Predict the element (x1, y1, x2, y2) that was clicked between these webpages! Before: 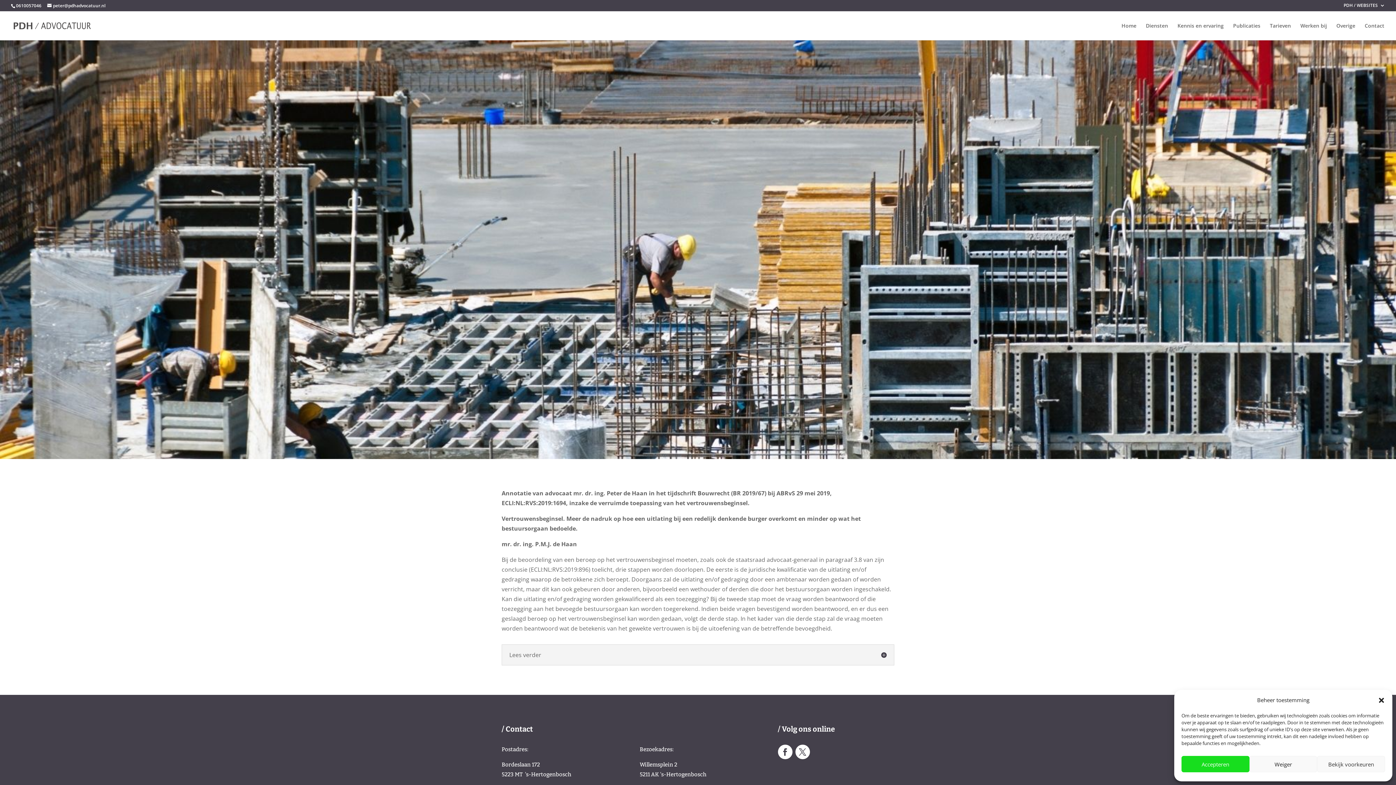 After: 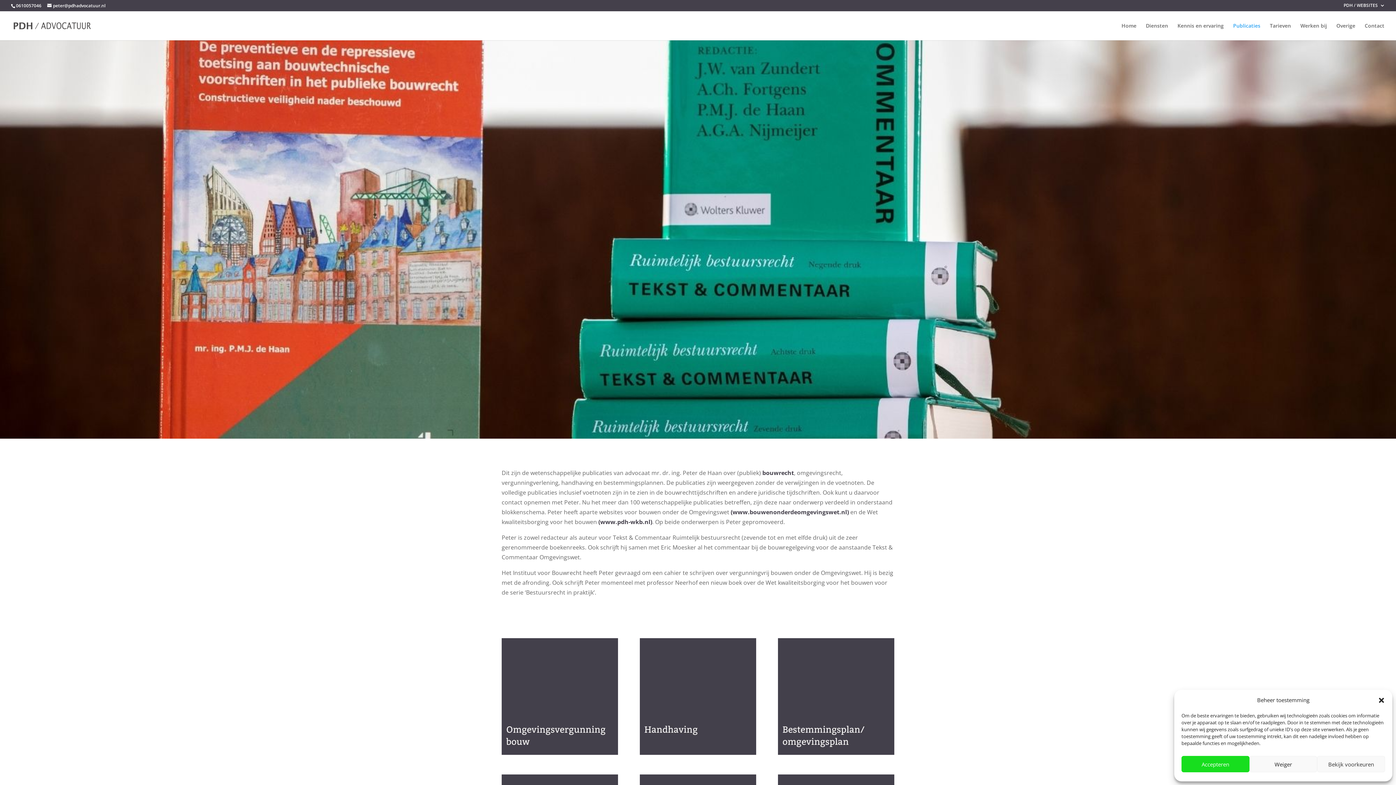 Action: label: Publicaties bbox: (1233, 23, 1260, 40)